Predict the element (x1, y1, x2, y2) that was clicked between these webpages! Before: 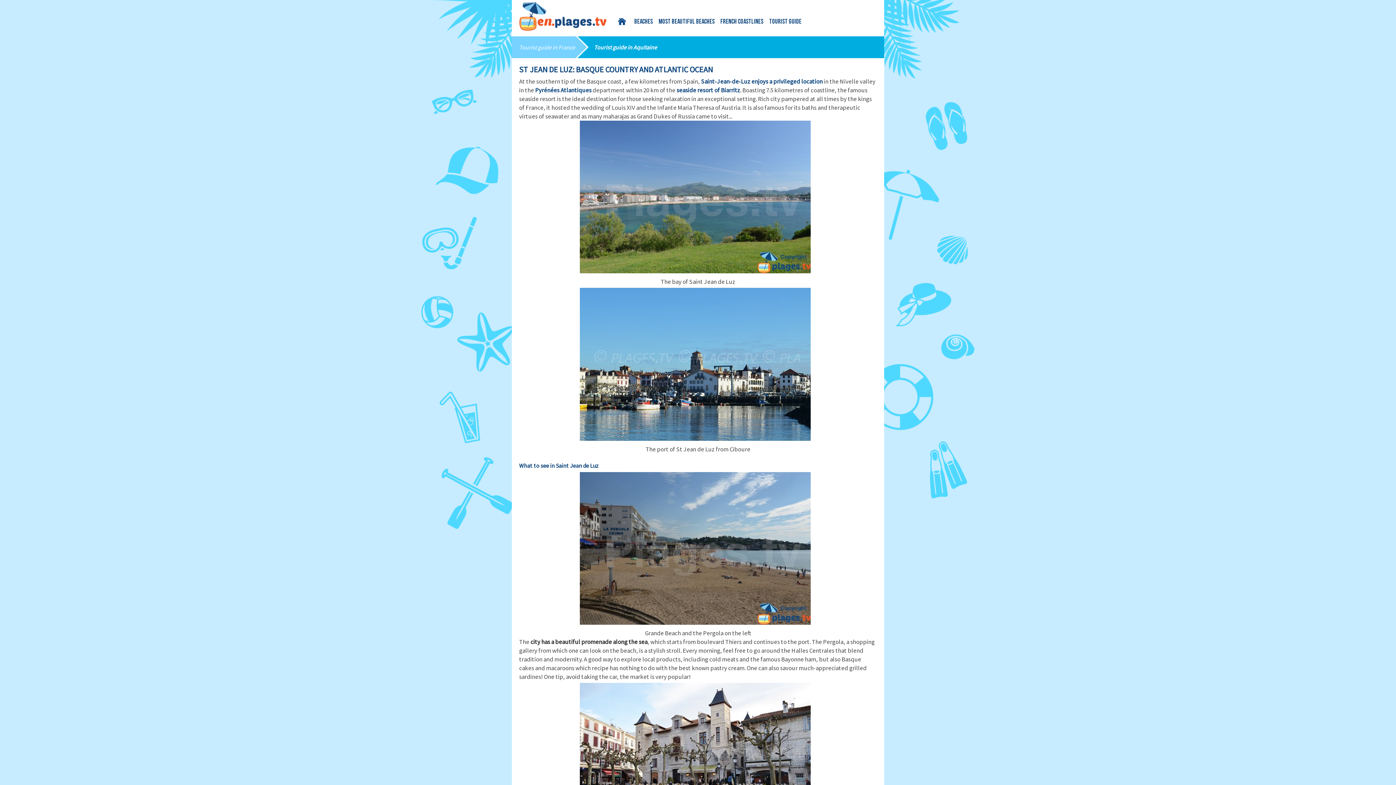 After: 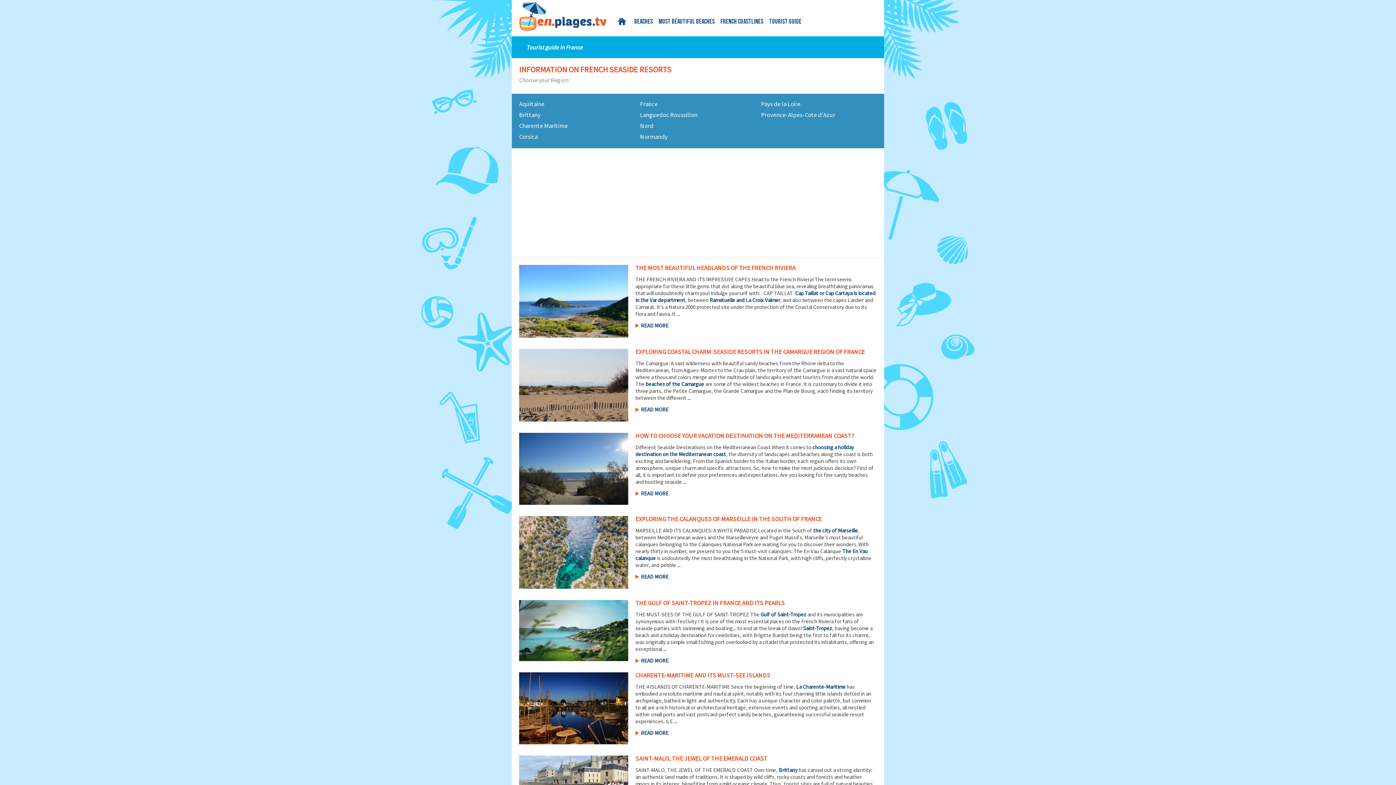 Action: label: Tourist guide bbox: (766, 14, 804, 28)